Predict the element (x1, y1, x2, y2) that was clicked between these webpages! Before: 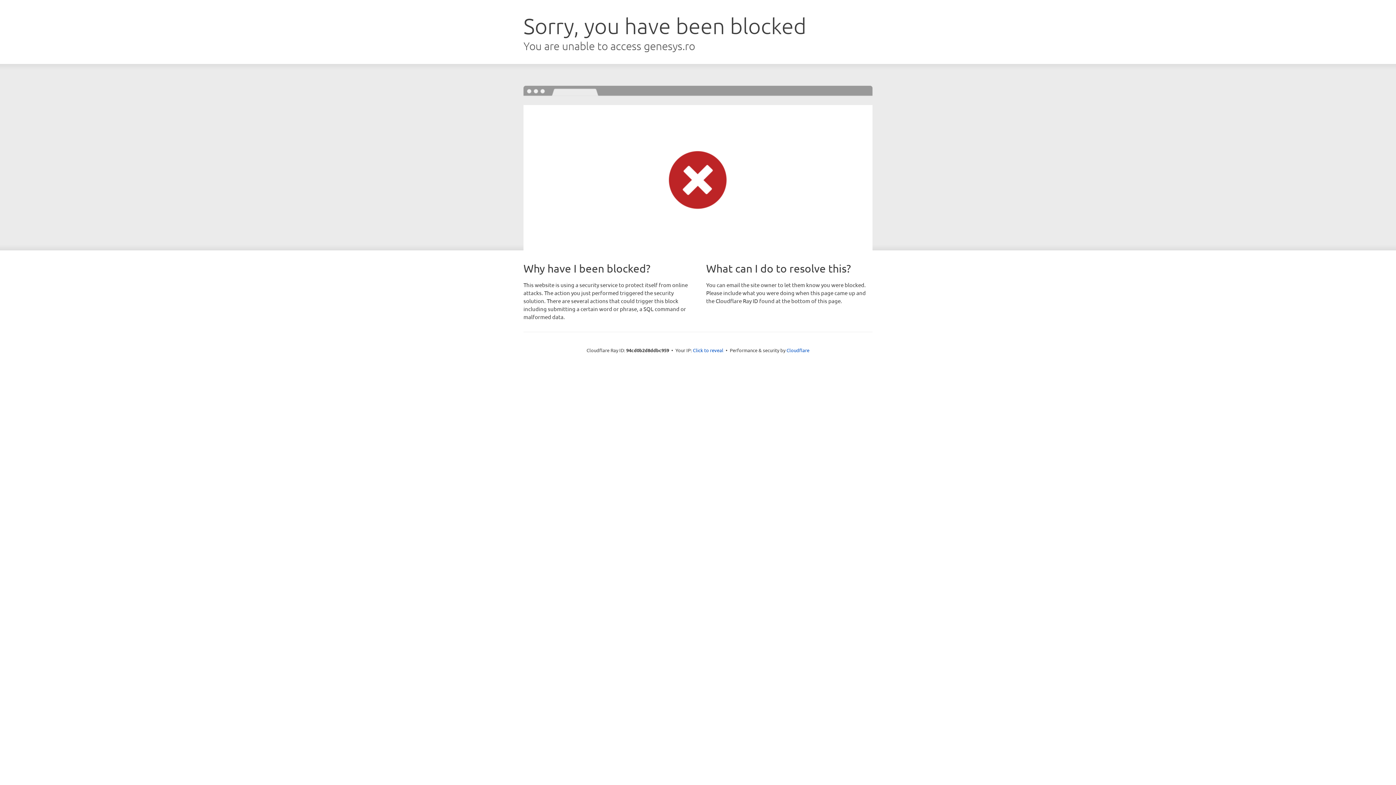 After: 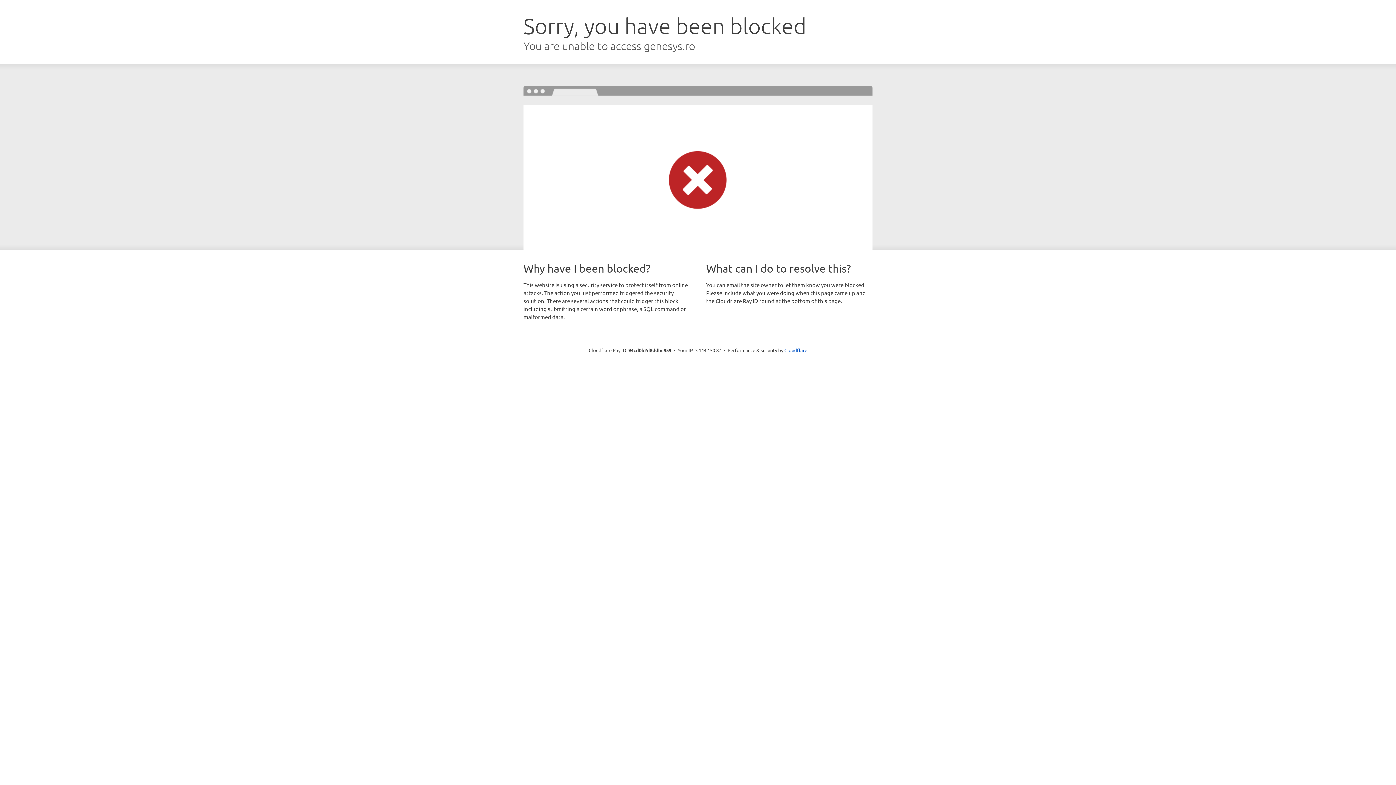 Action: label: Click to reveal bbox: (693, 346, 723, 353)